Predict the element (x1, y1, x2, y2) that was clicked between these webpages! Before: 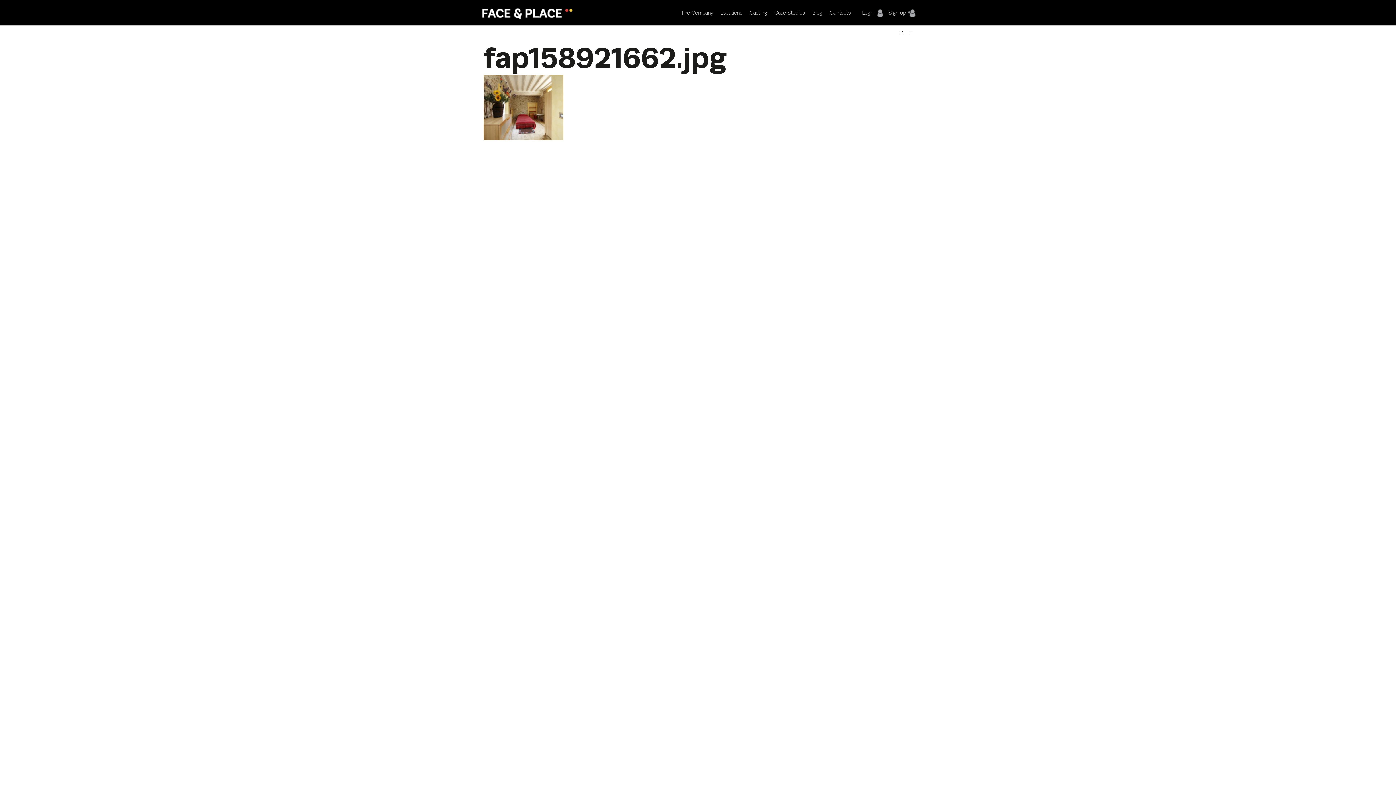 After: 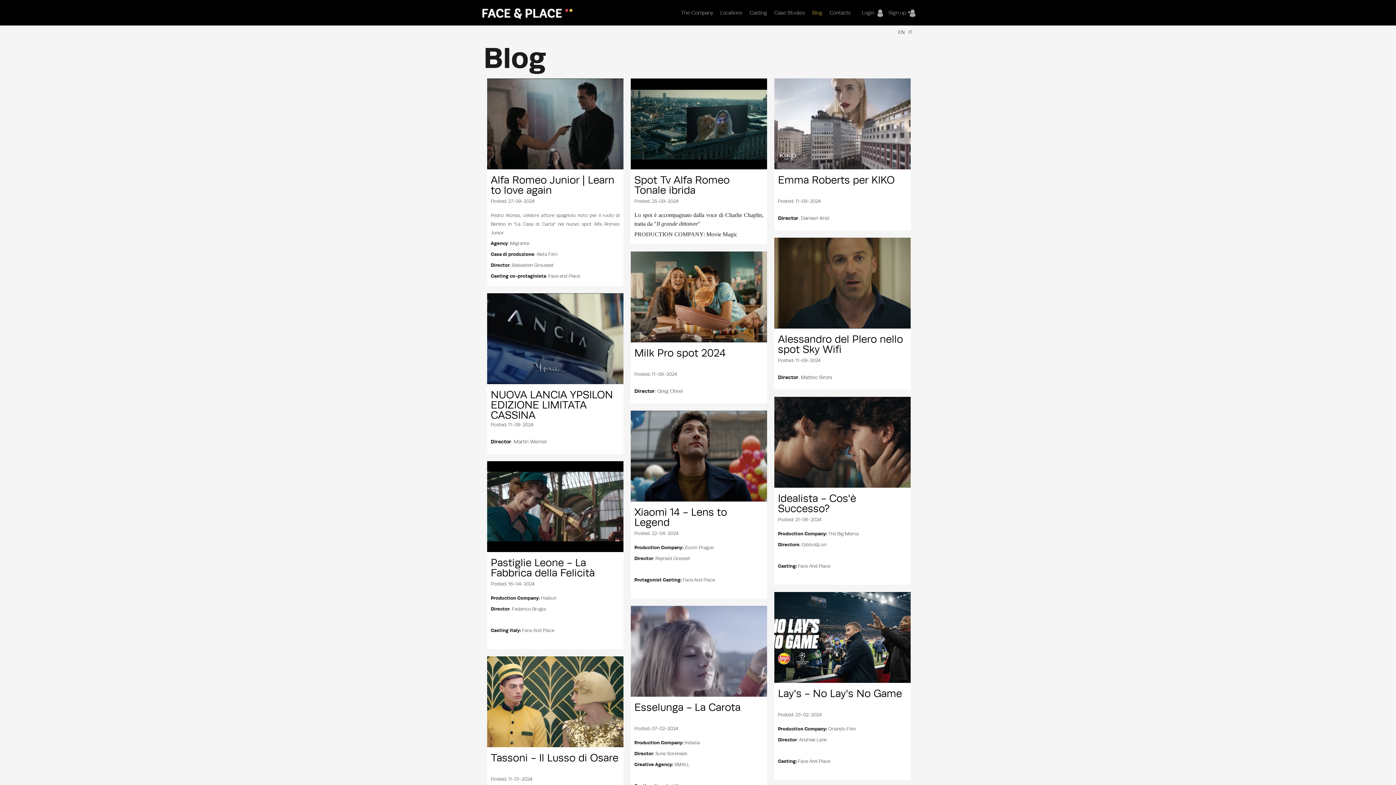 Action: label: Blog bbox: (812, 9, 822, 25)